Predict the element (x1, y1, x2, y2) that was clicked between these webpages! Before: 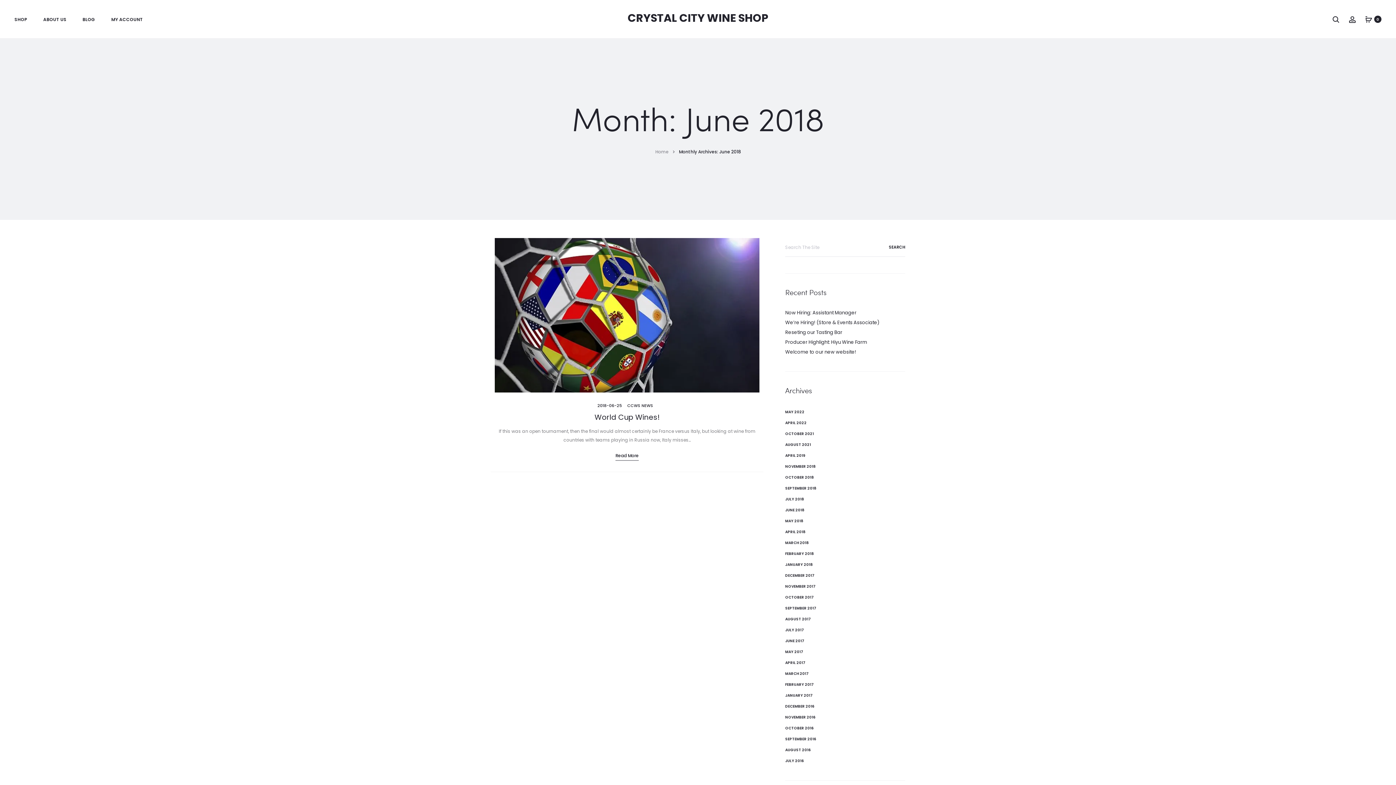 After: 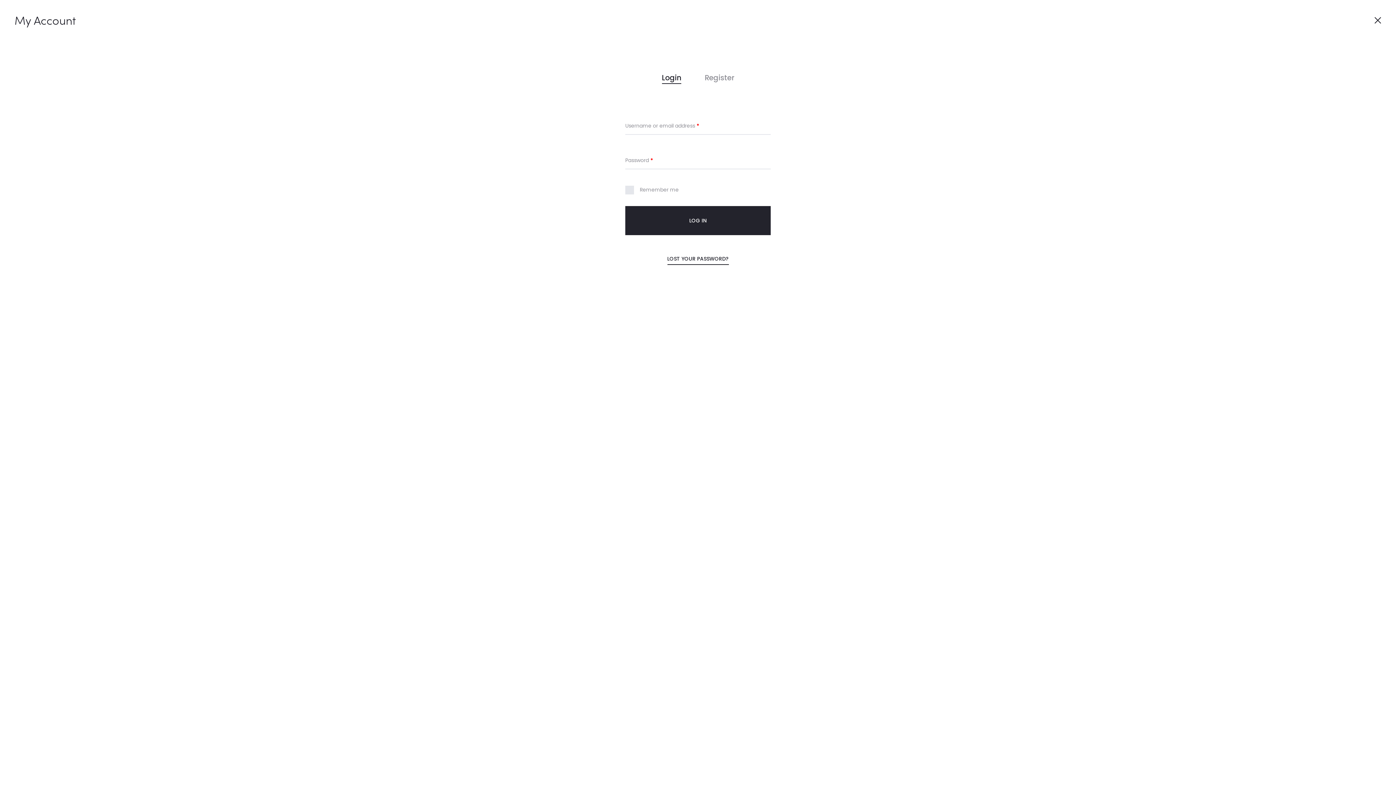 Action: bbox: (1349, 15, 1356, 22) label: Account